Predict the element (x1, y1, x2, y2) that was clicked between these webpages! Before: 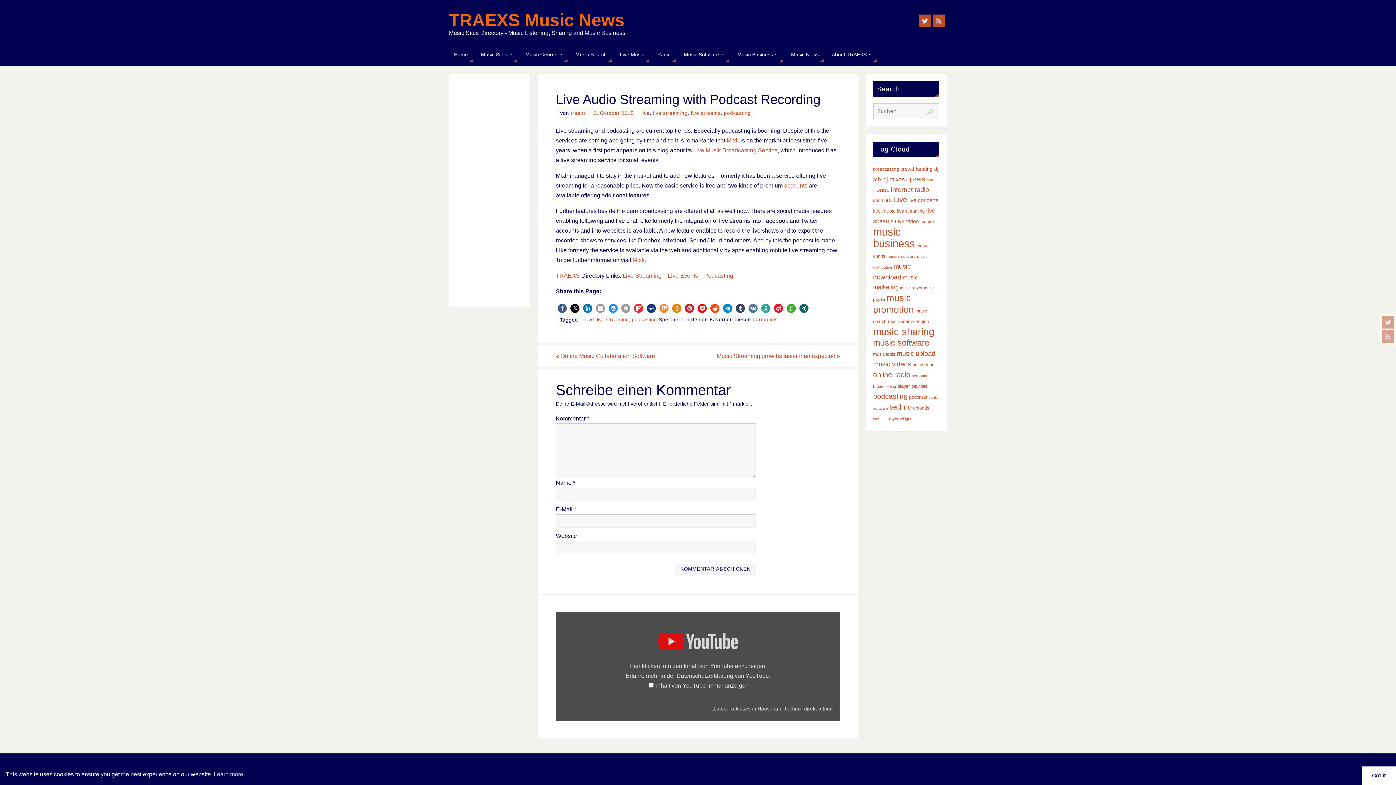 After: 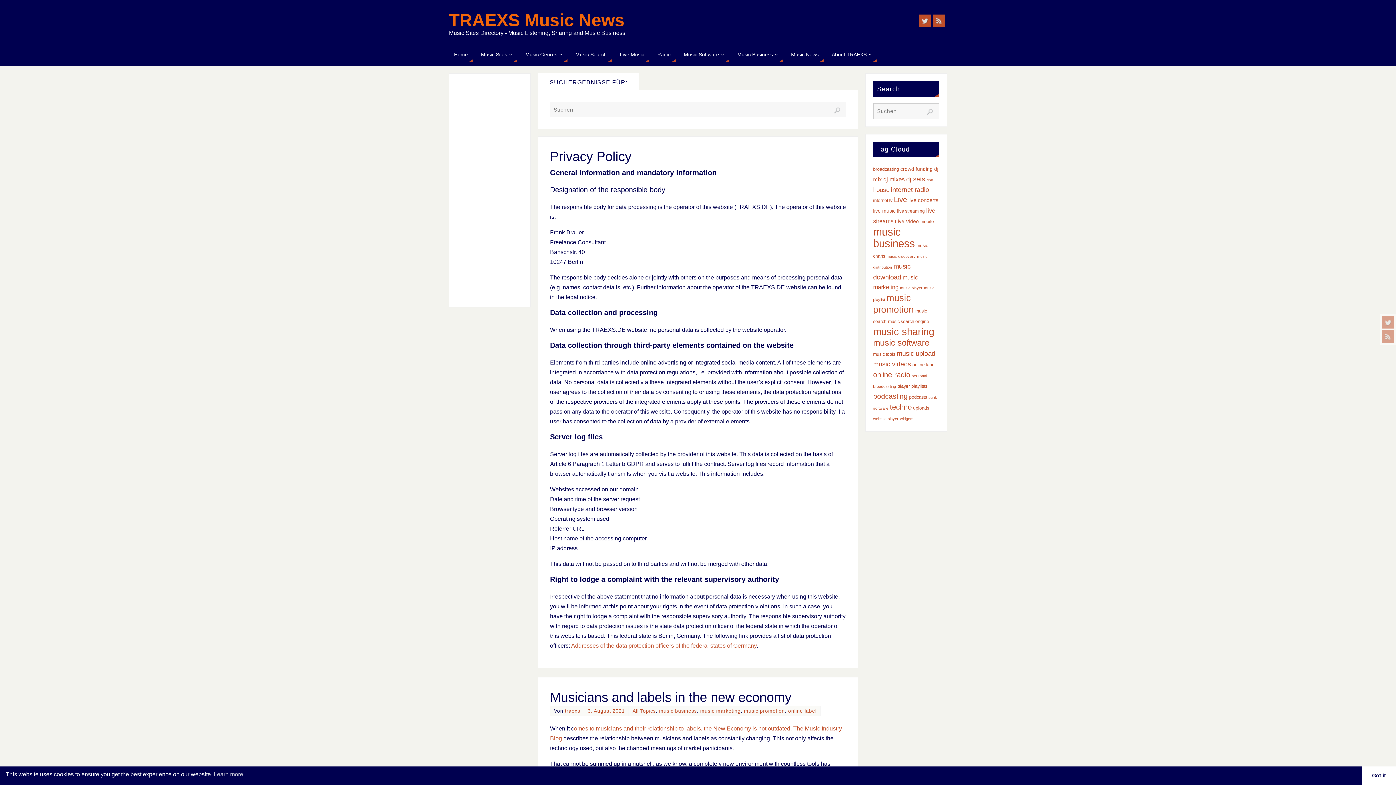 Action: label: Suchen bbox: (926, 108, 933, 115)